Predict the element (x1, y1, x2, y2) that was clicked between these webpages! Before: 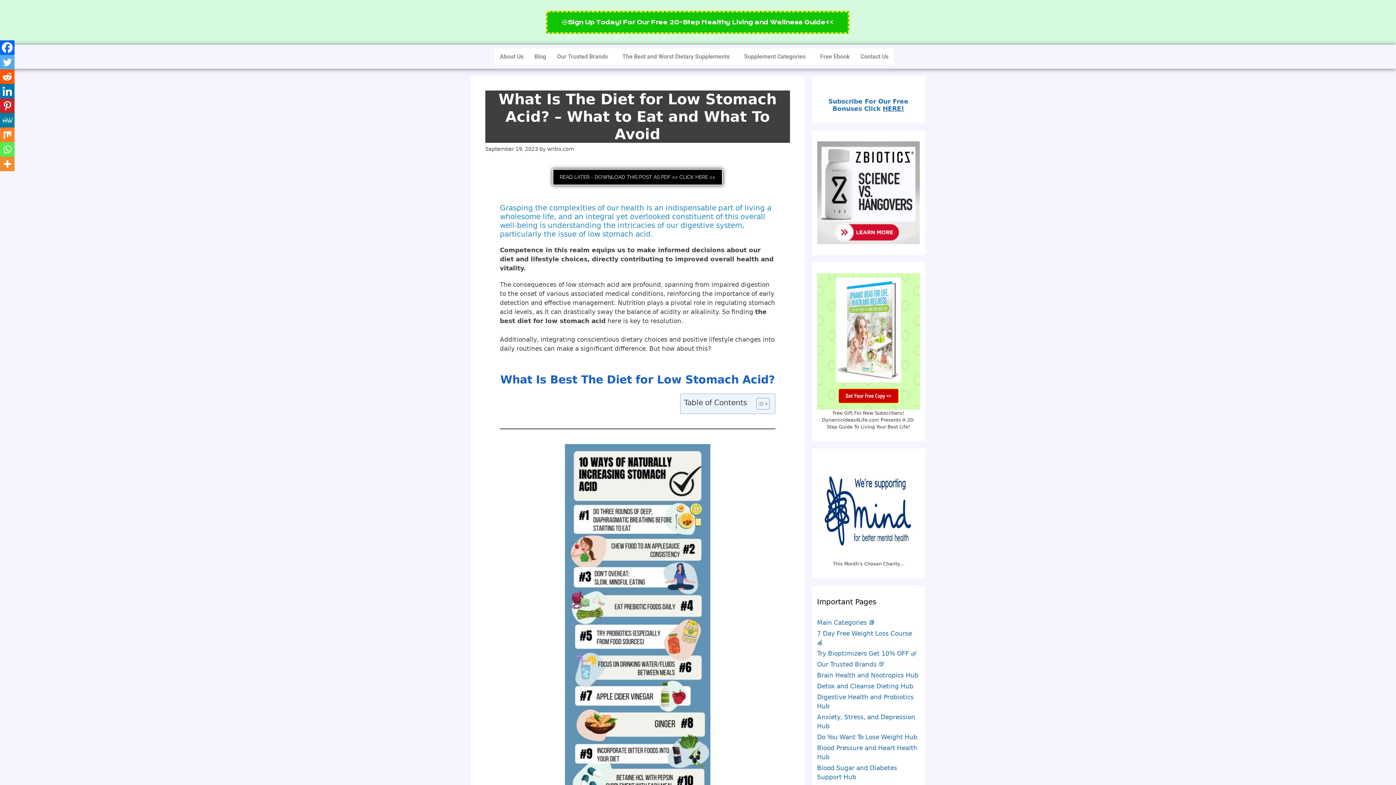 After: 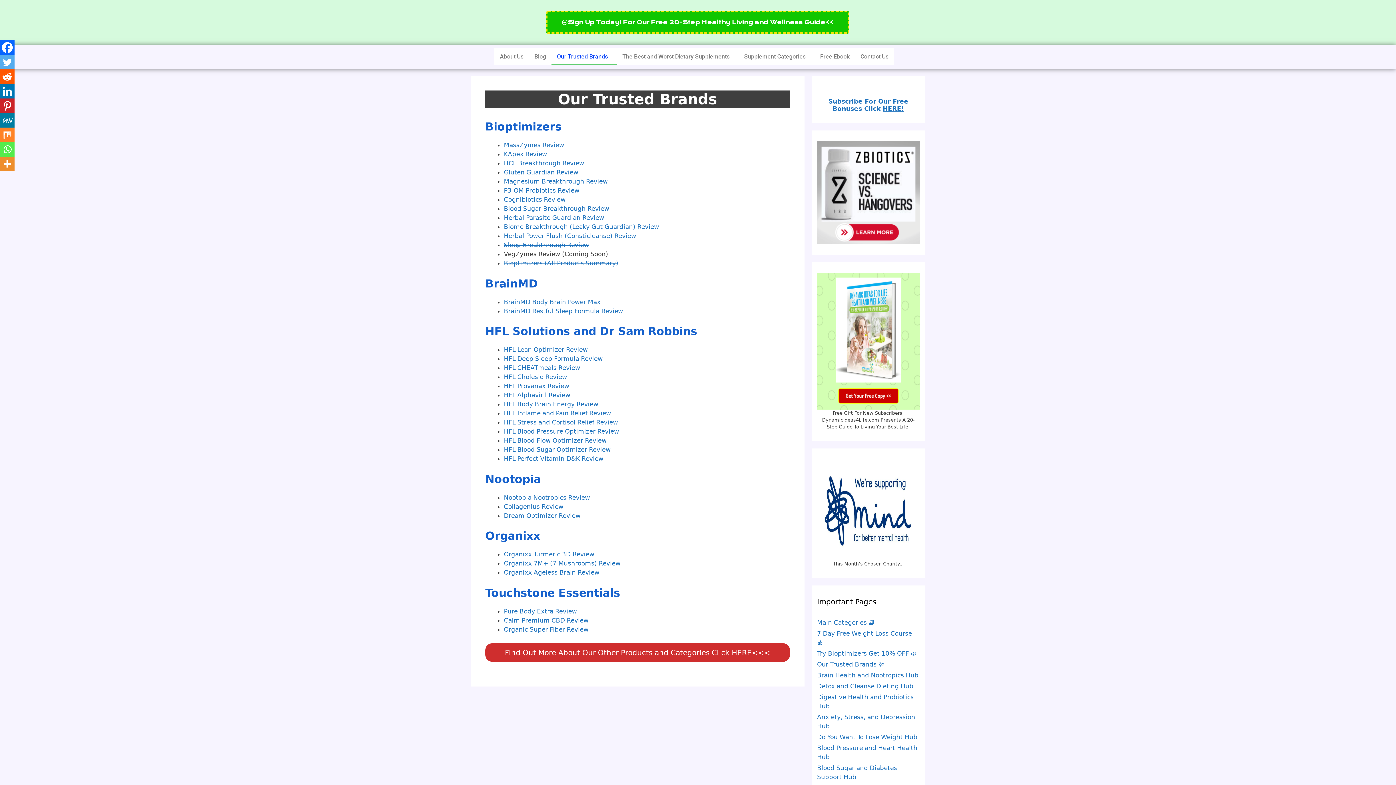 Action: bbox: (817, 660, 884, 668) label: Our Trusted Brands 💯